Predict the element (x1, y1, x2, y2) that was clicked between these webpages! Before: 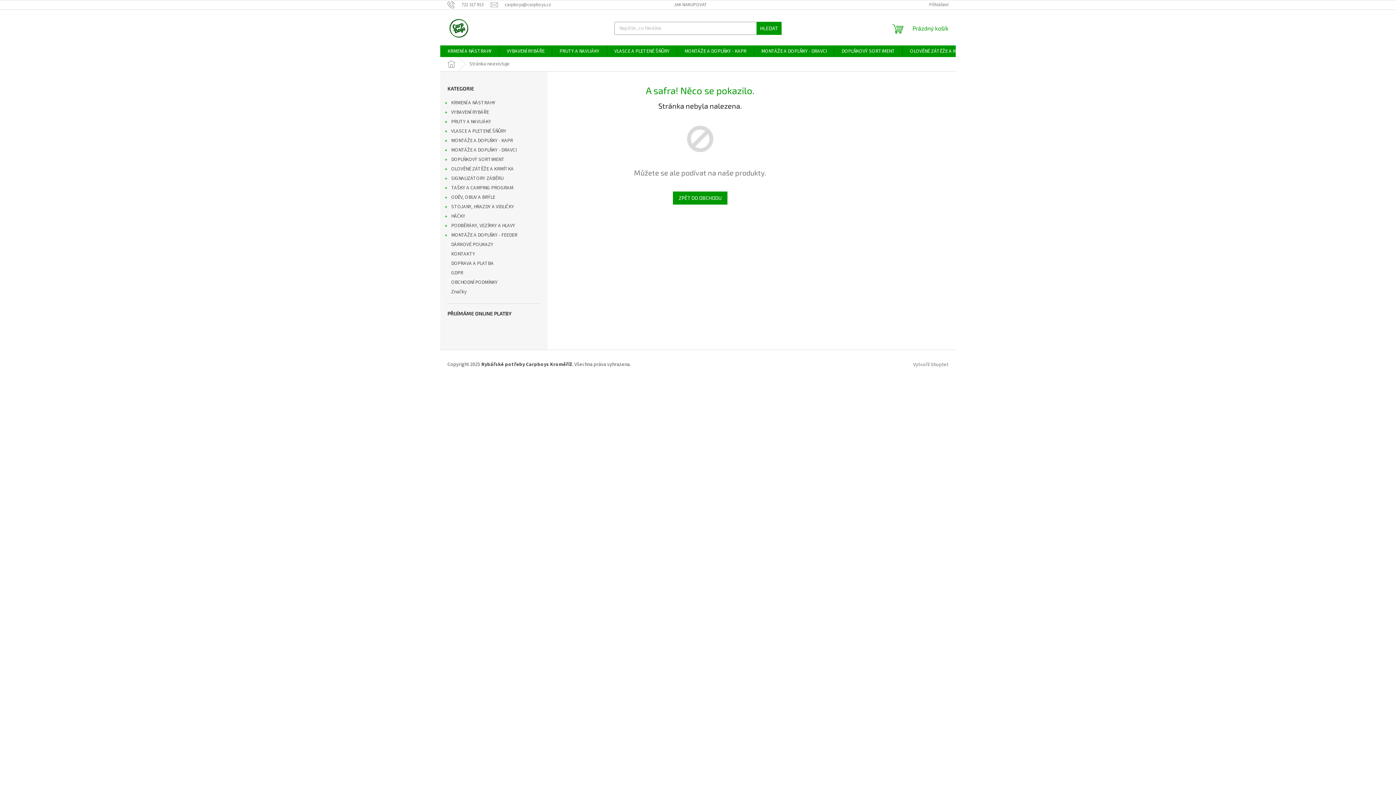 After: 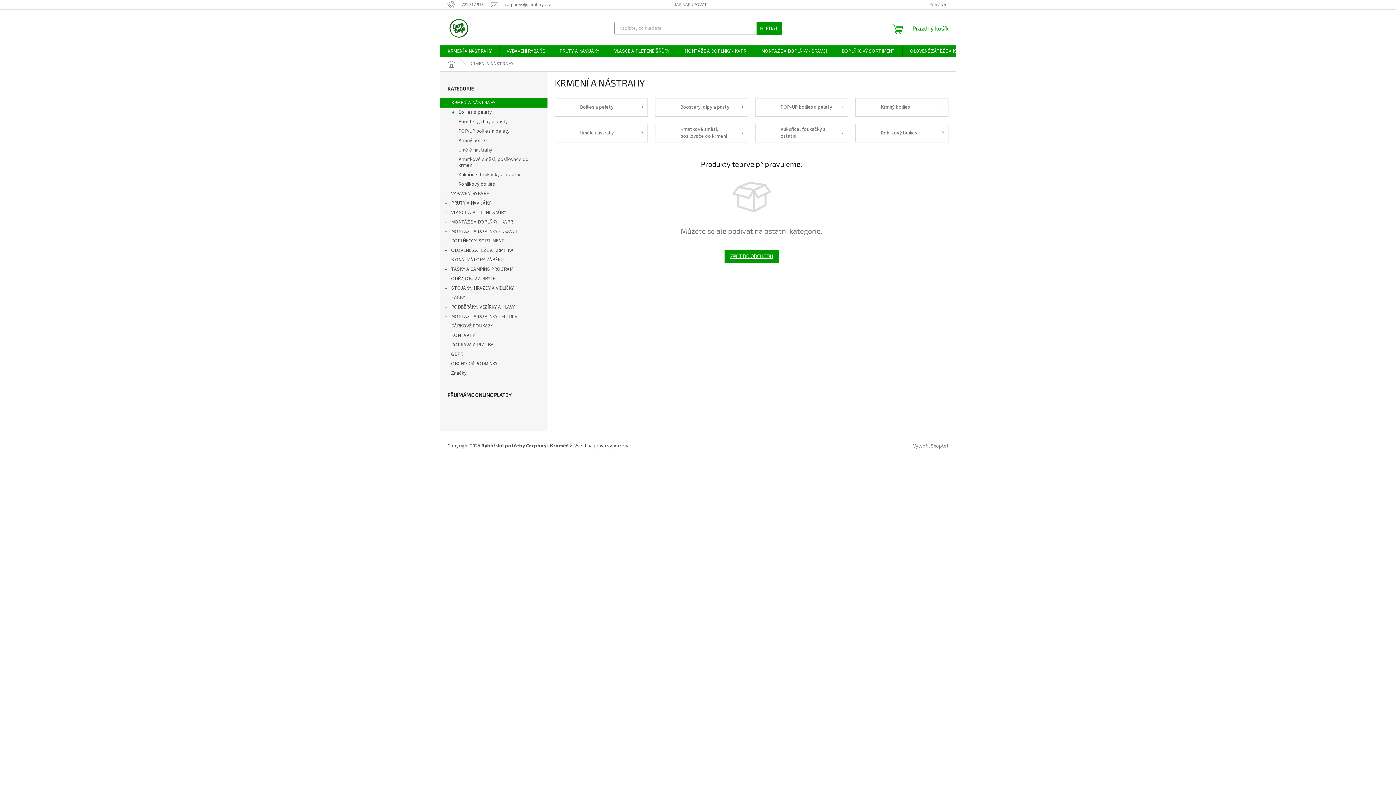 Action: bbox: (440, 98, 547, 107) label: KRMENÍ A NÁSTRAHY
 